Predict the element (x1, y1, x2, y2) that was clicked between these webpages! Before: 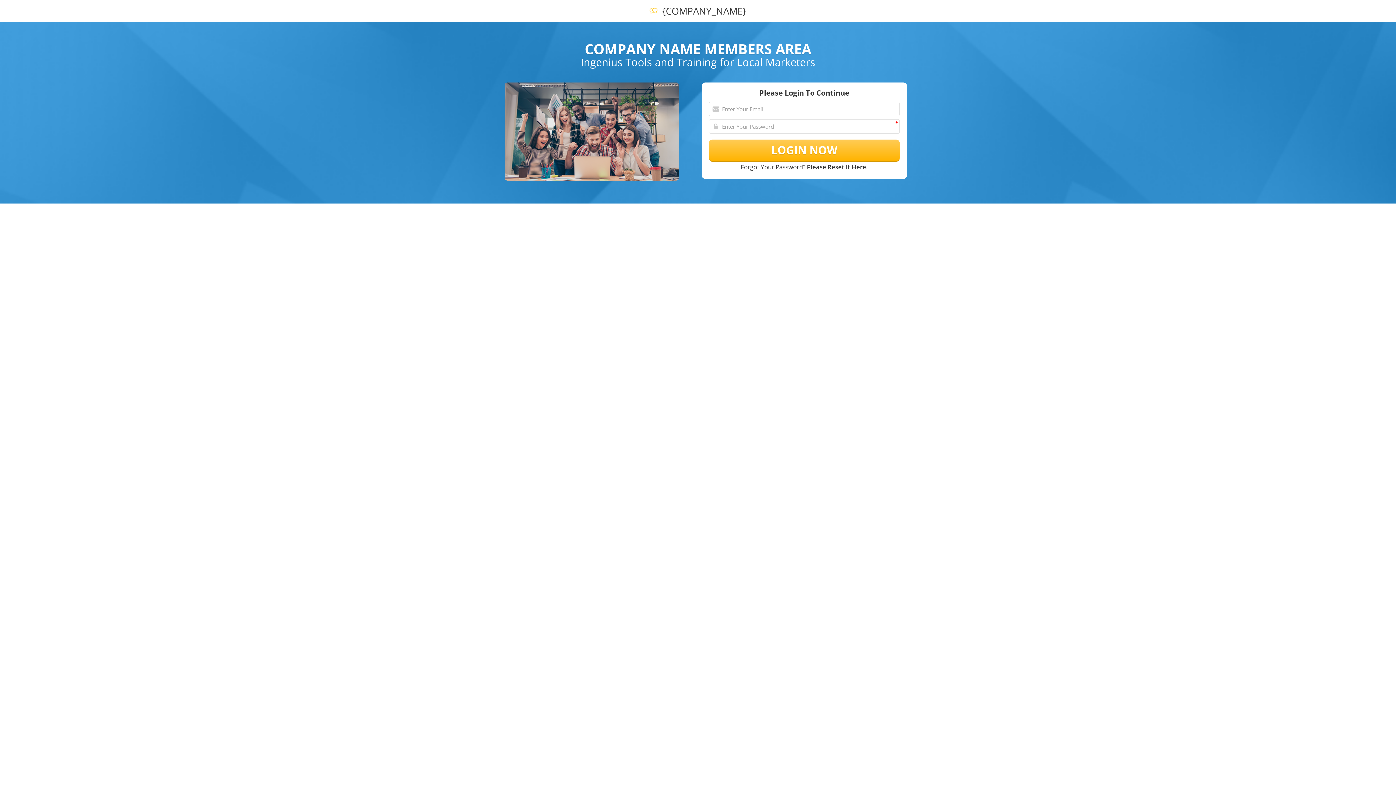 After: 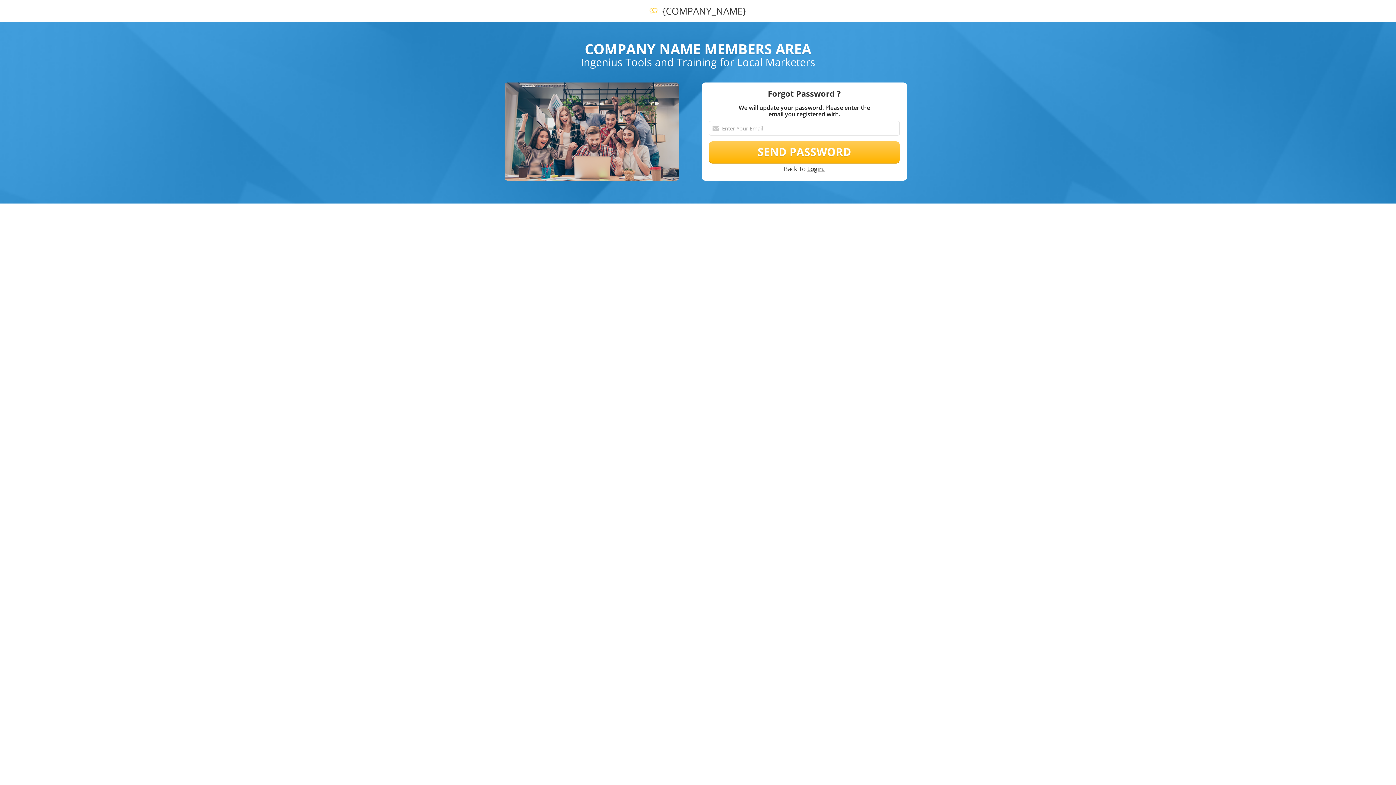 Action: bbox: (807, 162, 868, 171) label: Please Reset It Here.